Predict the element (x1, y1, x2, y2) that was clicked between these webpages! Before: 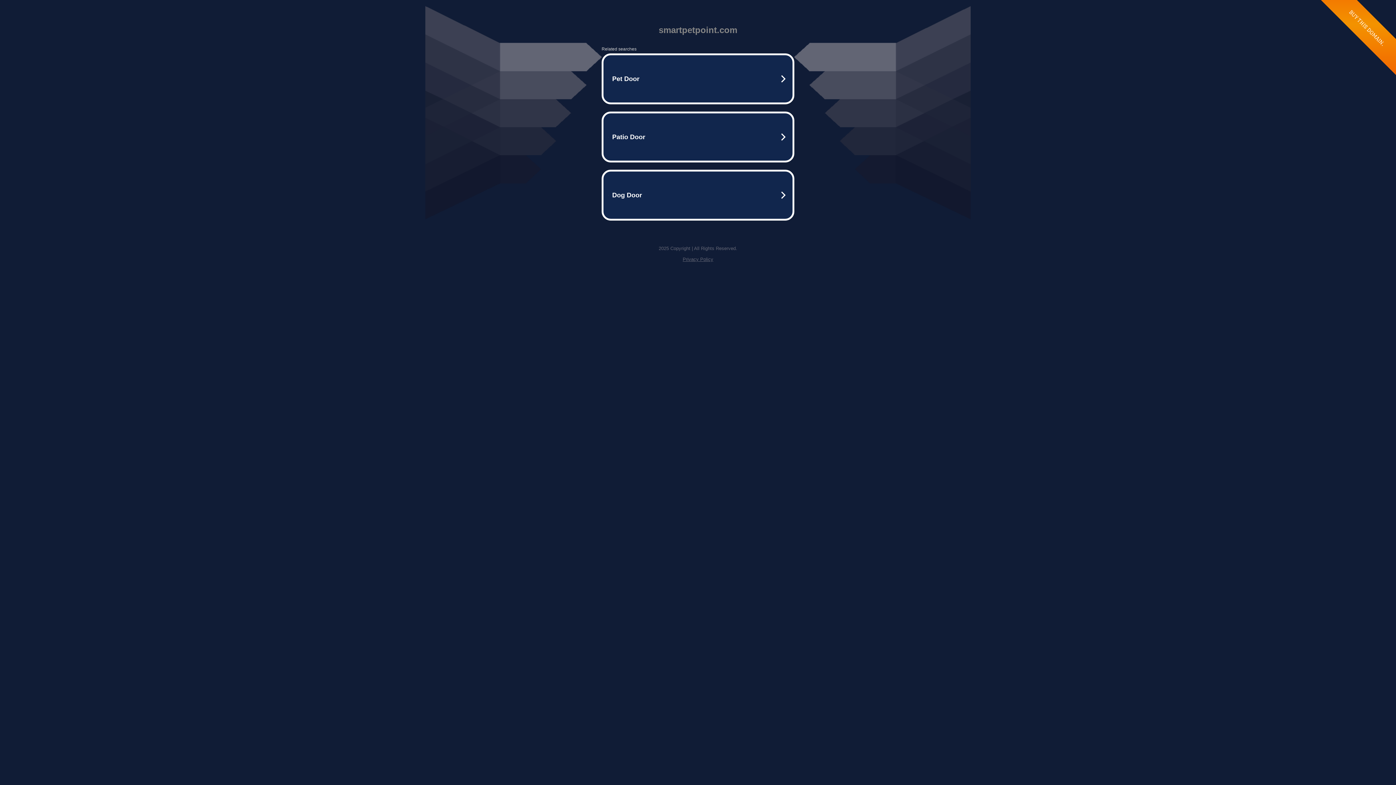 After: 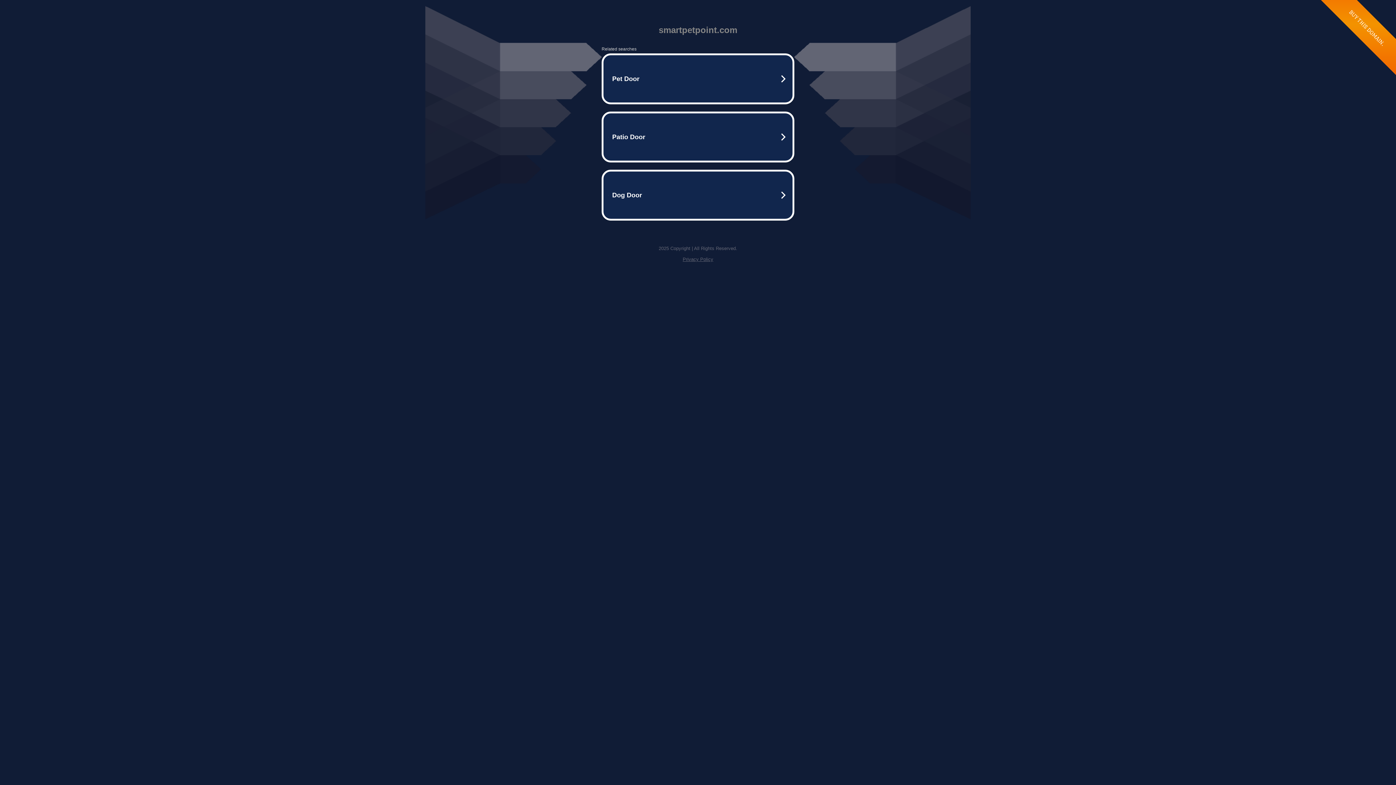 Action: label: Privacy Policy bbox: (682, 256, 713, 262)